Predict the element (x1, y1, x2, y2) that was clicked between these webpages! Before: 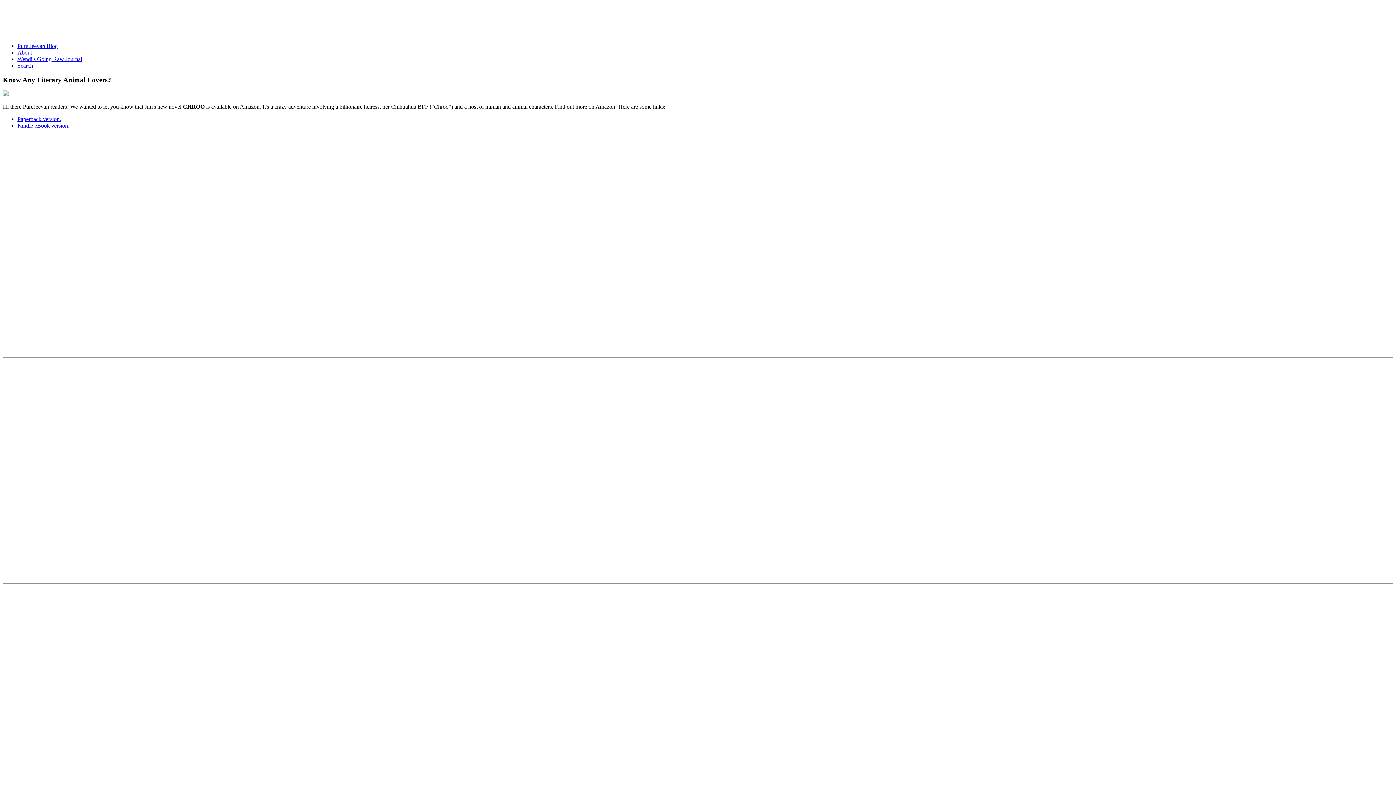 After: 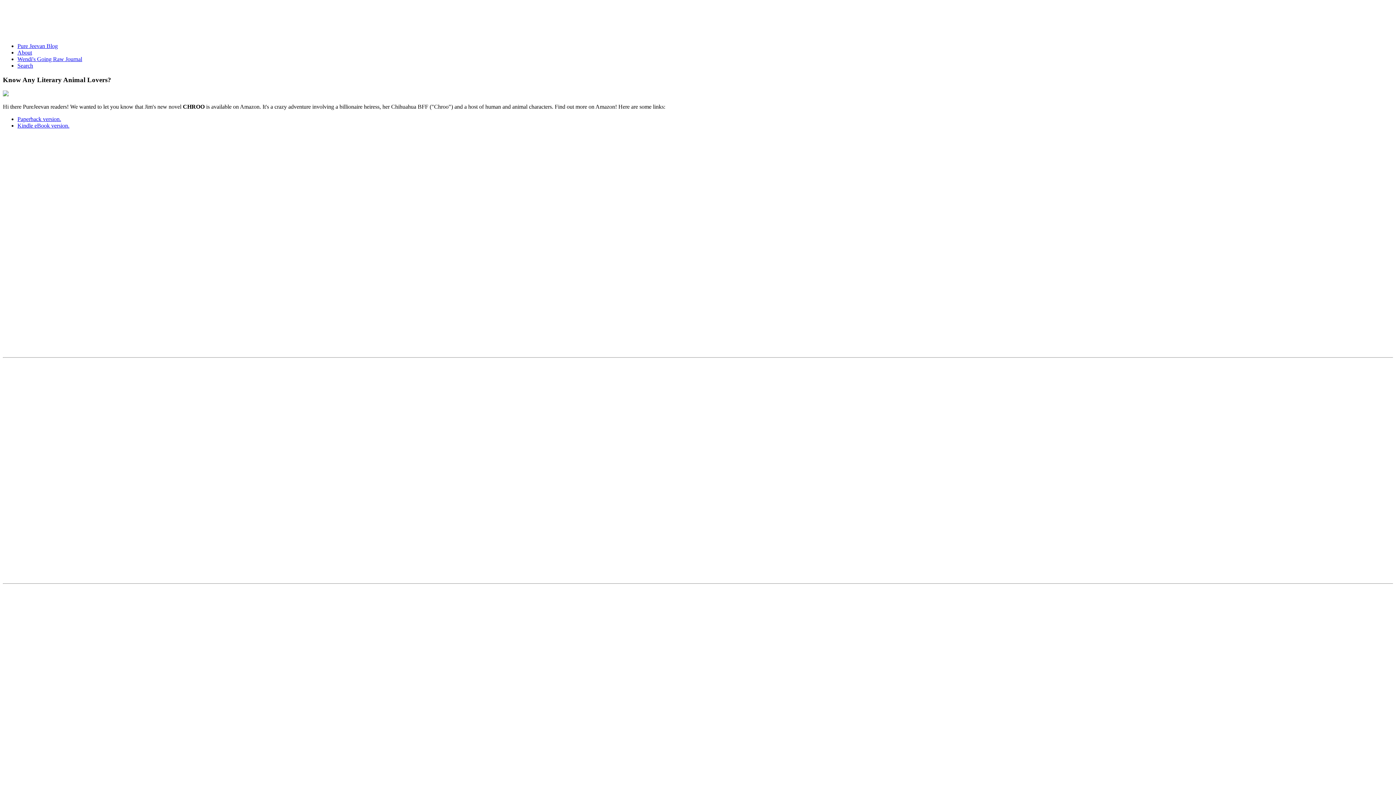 Action: bbox: (17, 56, 82, 62) label: Wendi's Going Raw Journal